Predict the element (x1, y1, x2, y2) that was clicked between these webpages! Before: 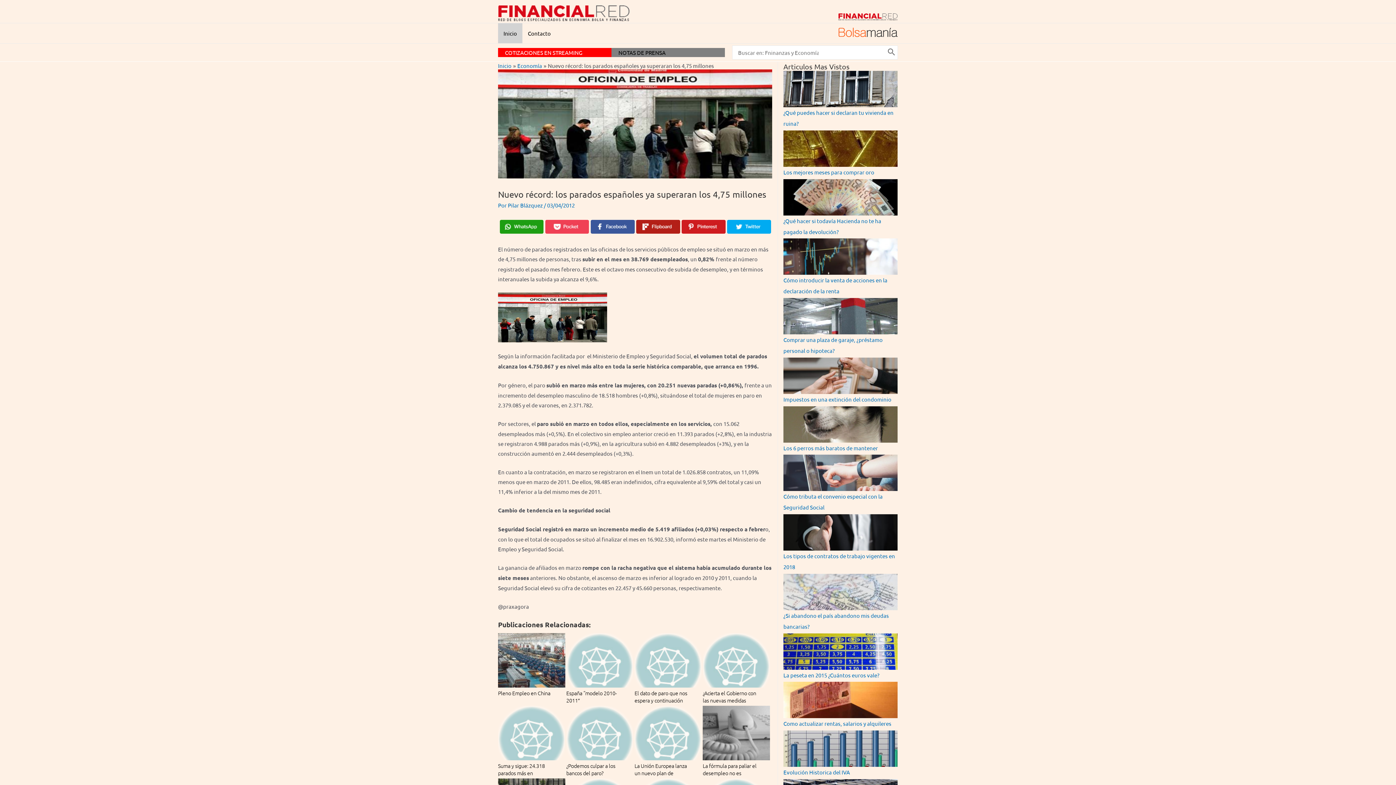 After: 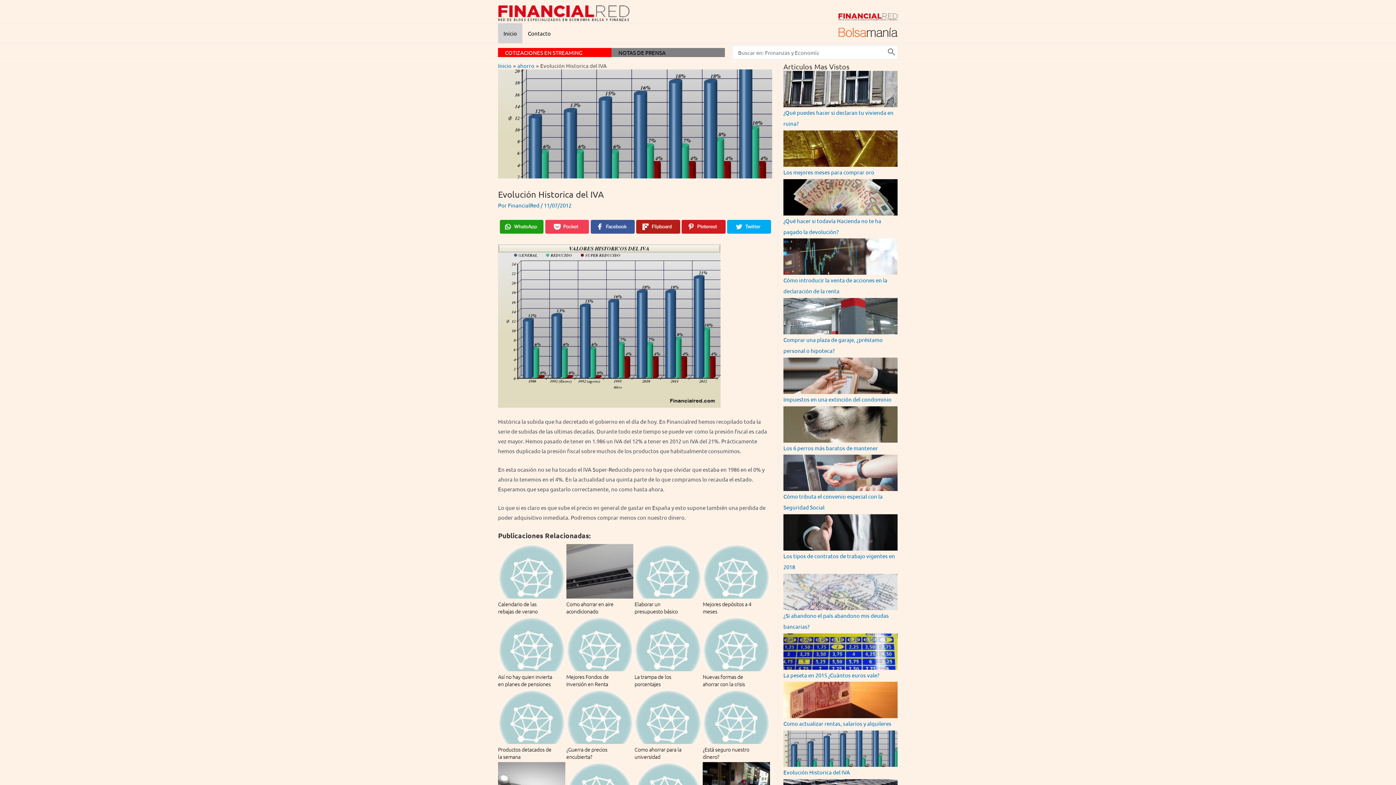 Action: bbox: (783, 744, 897, 751)